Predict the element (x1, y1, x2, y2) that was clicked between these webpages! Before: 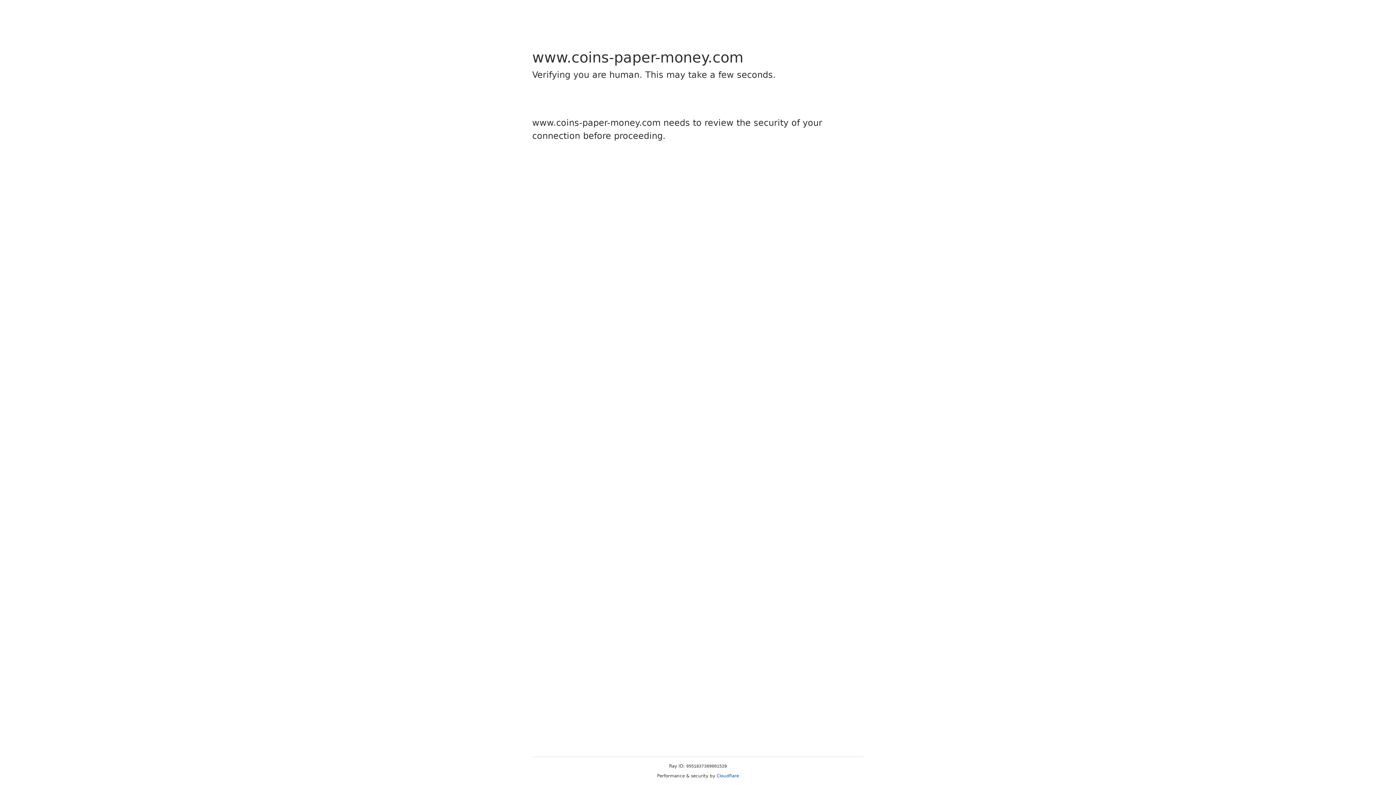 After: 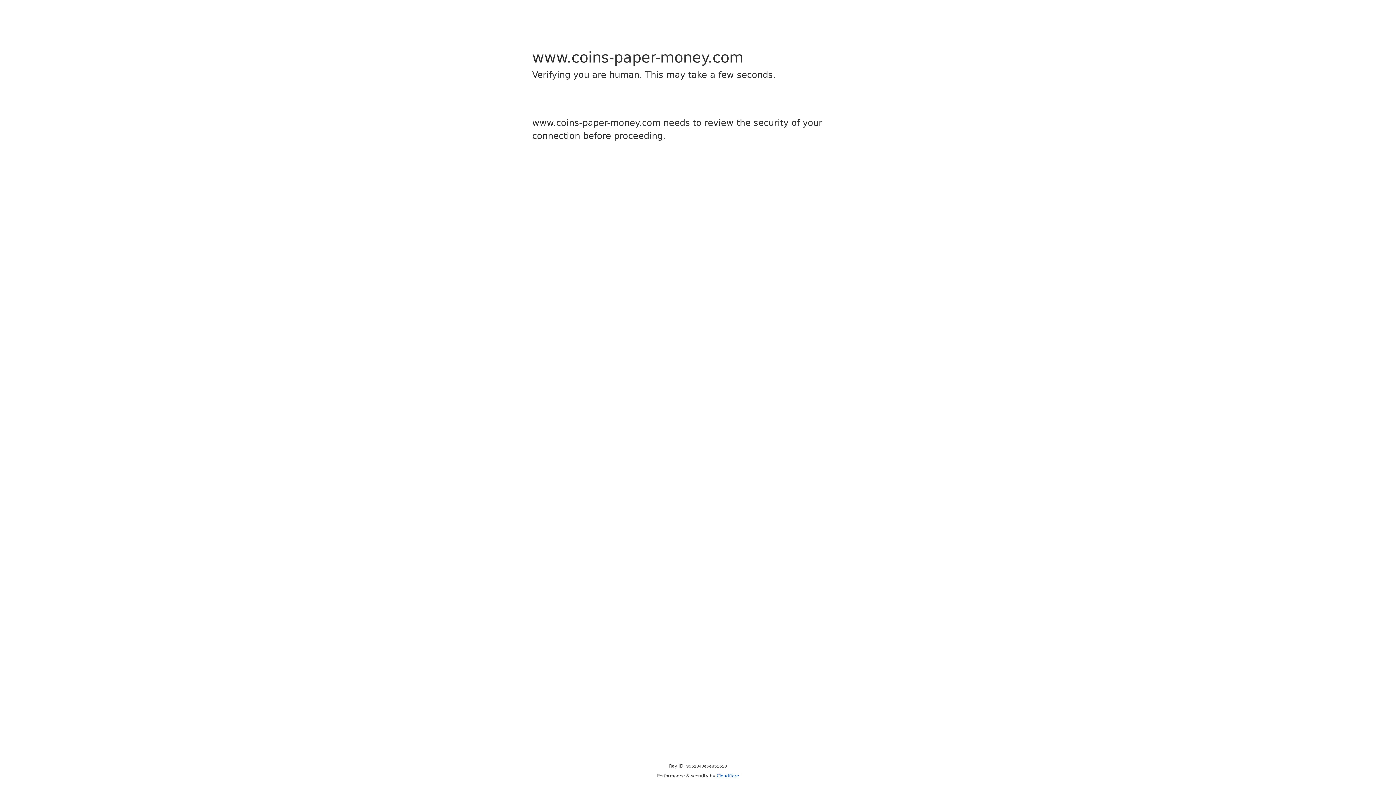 Action: bbox: (716, 773, 739, 778) label: Cloudflare